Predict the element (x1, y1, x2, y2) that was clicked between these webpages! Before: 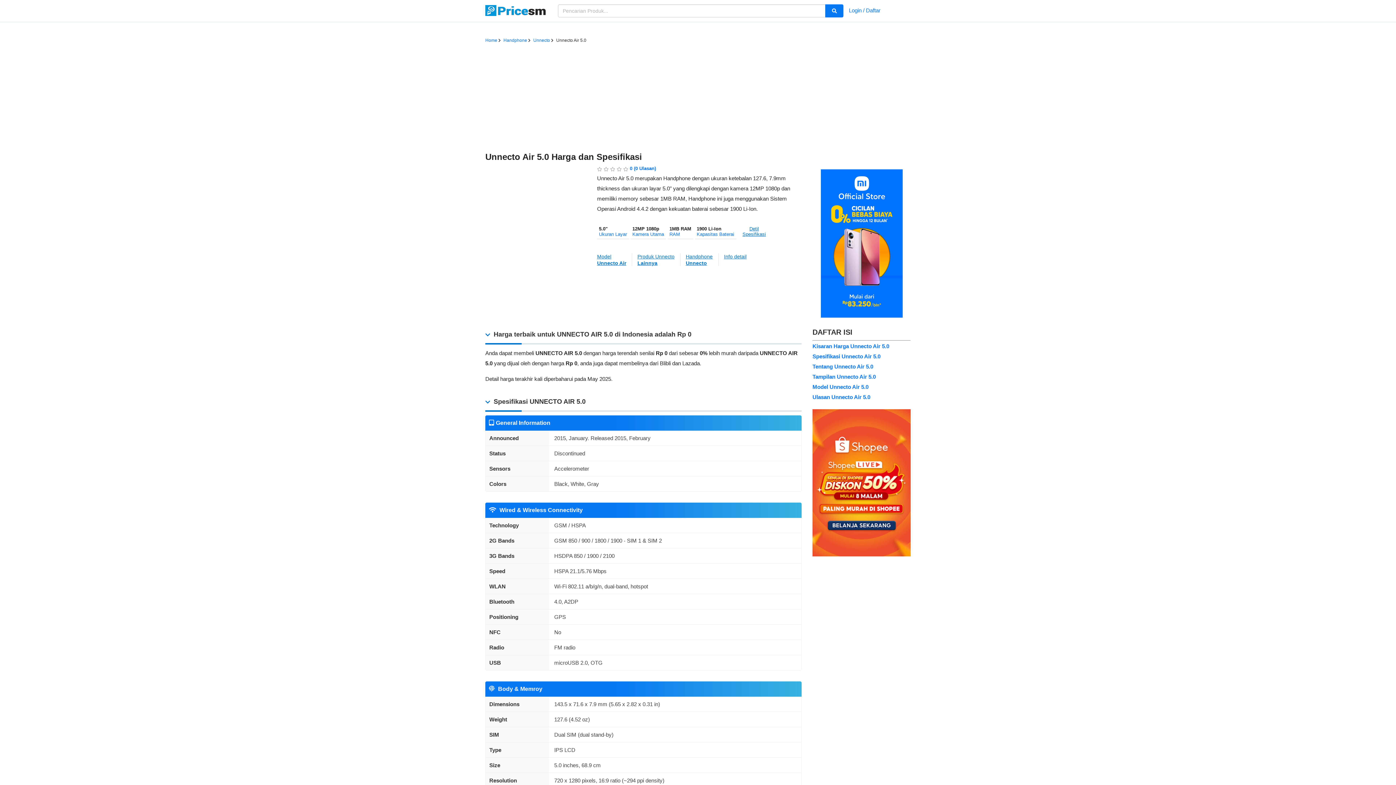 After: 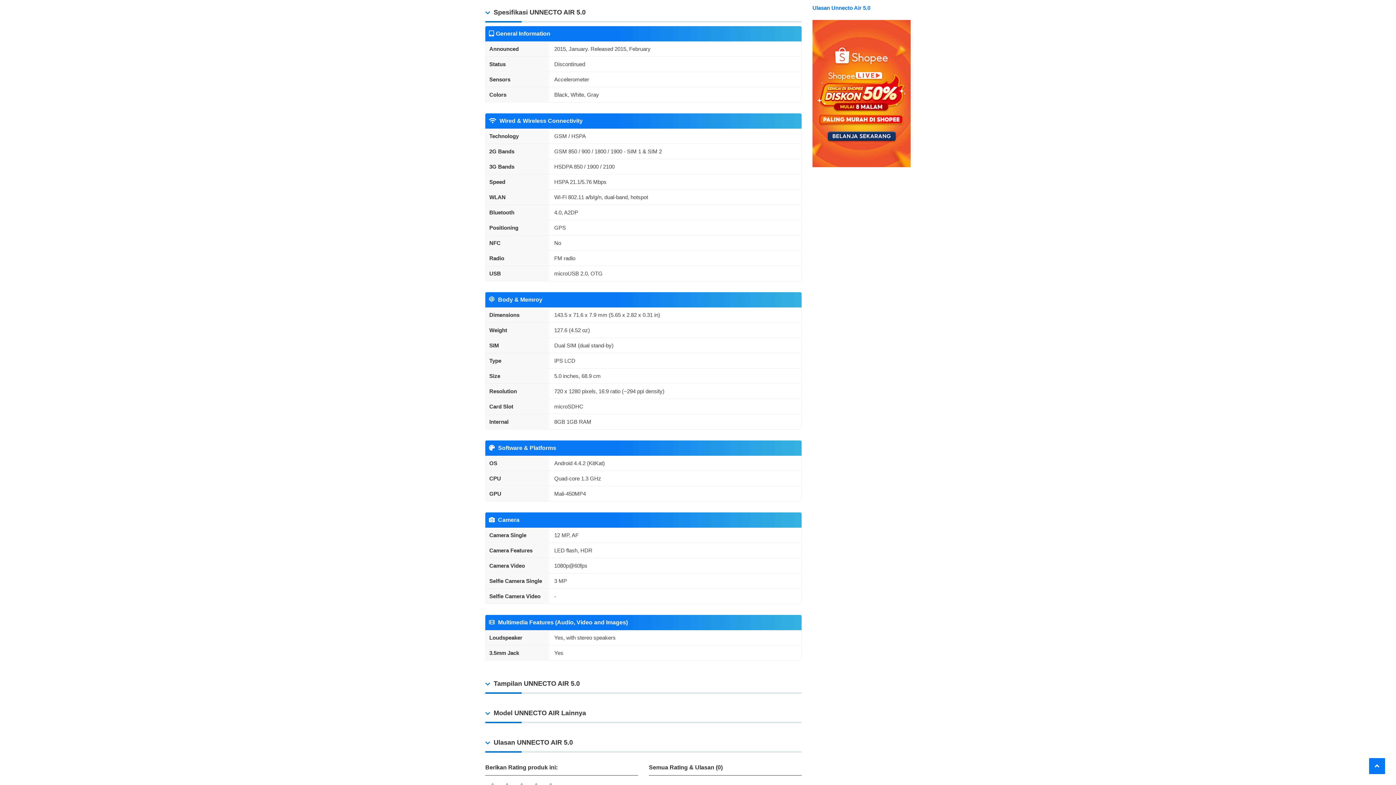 Action: label: 12MP 1080p
Kamera Utama bbox: (630, 224, 666, 239)